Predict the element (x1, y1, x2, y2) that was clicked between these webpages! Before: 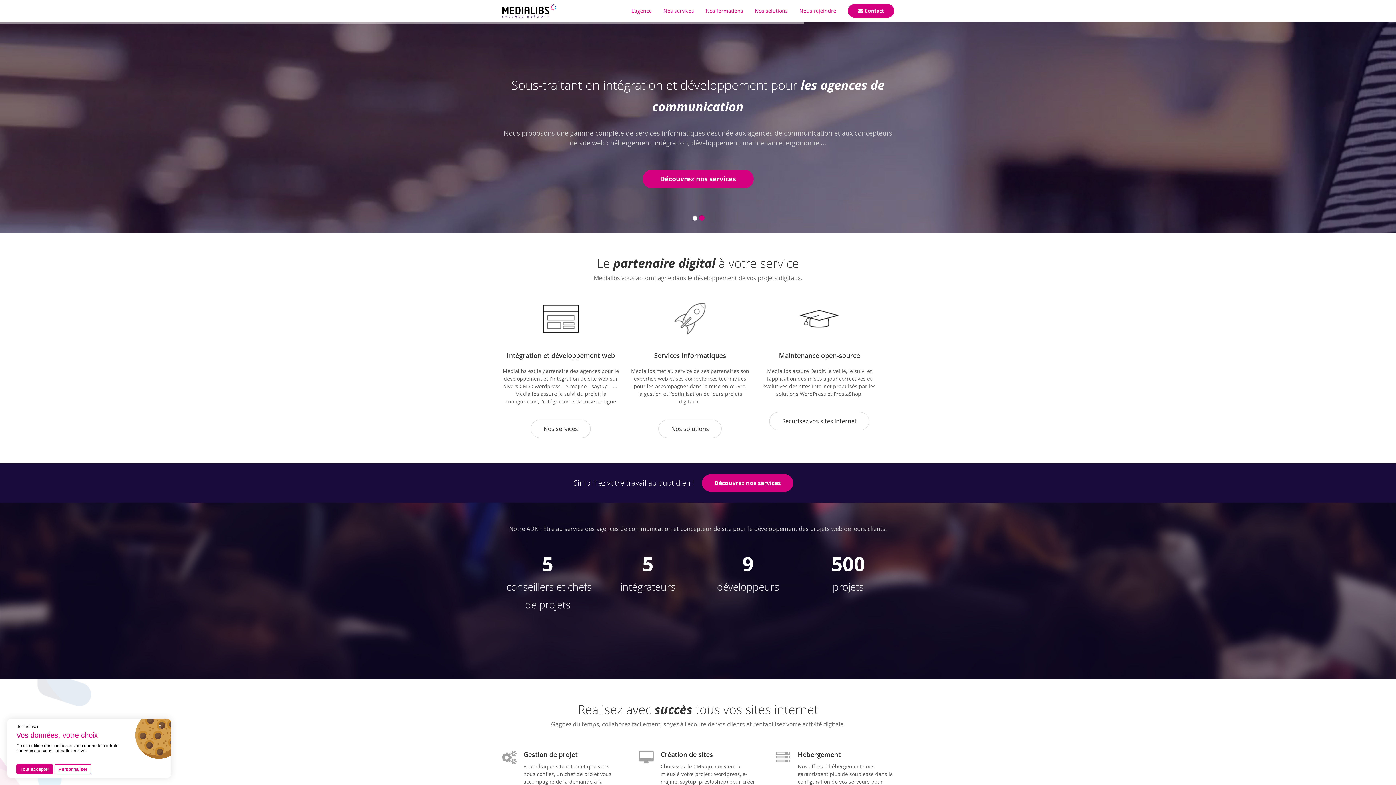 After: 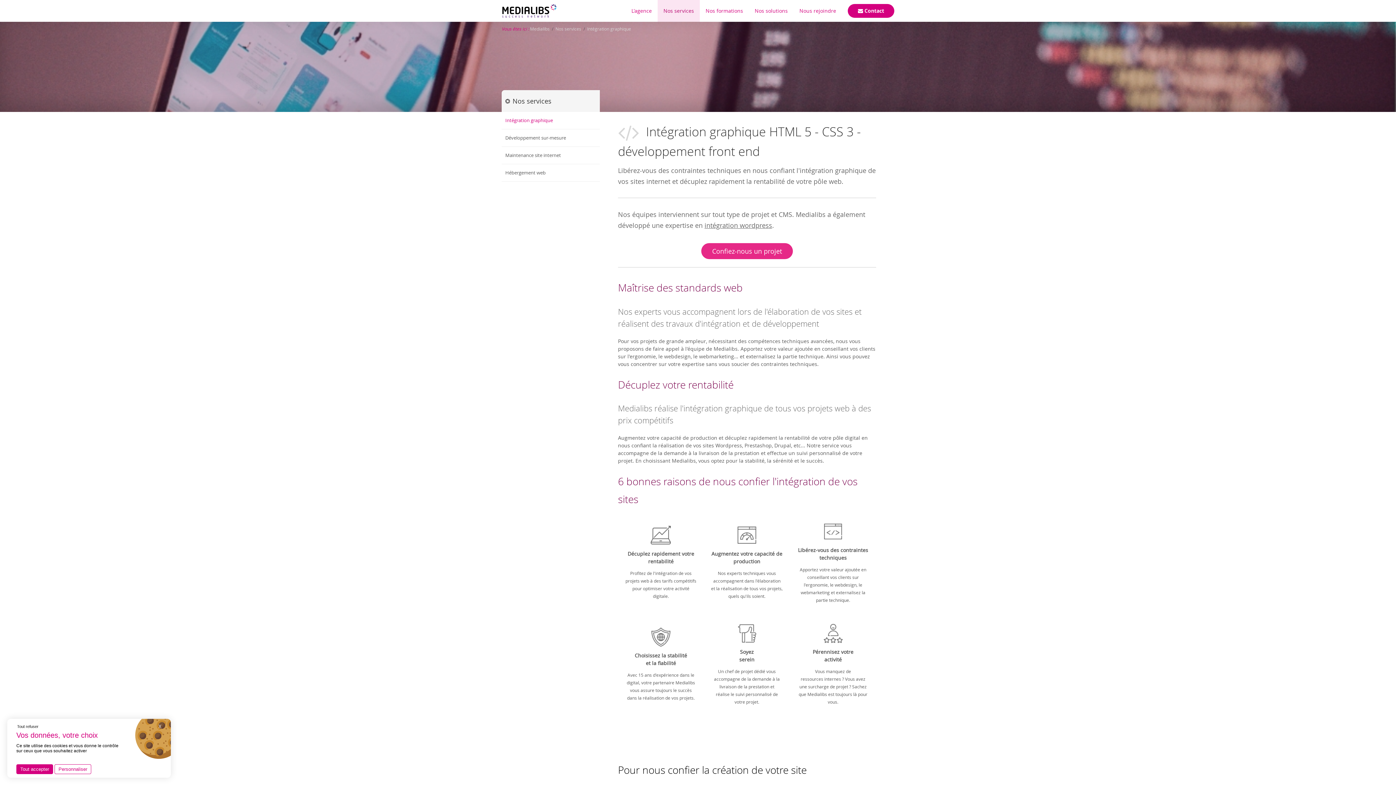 Action: label: Nos services bbox: (657, 0, 700, 21)